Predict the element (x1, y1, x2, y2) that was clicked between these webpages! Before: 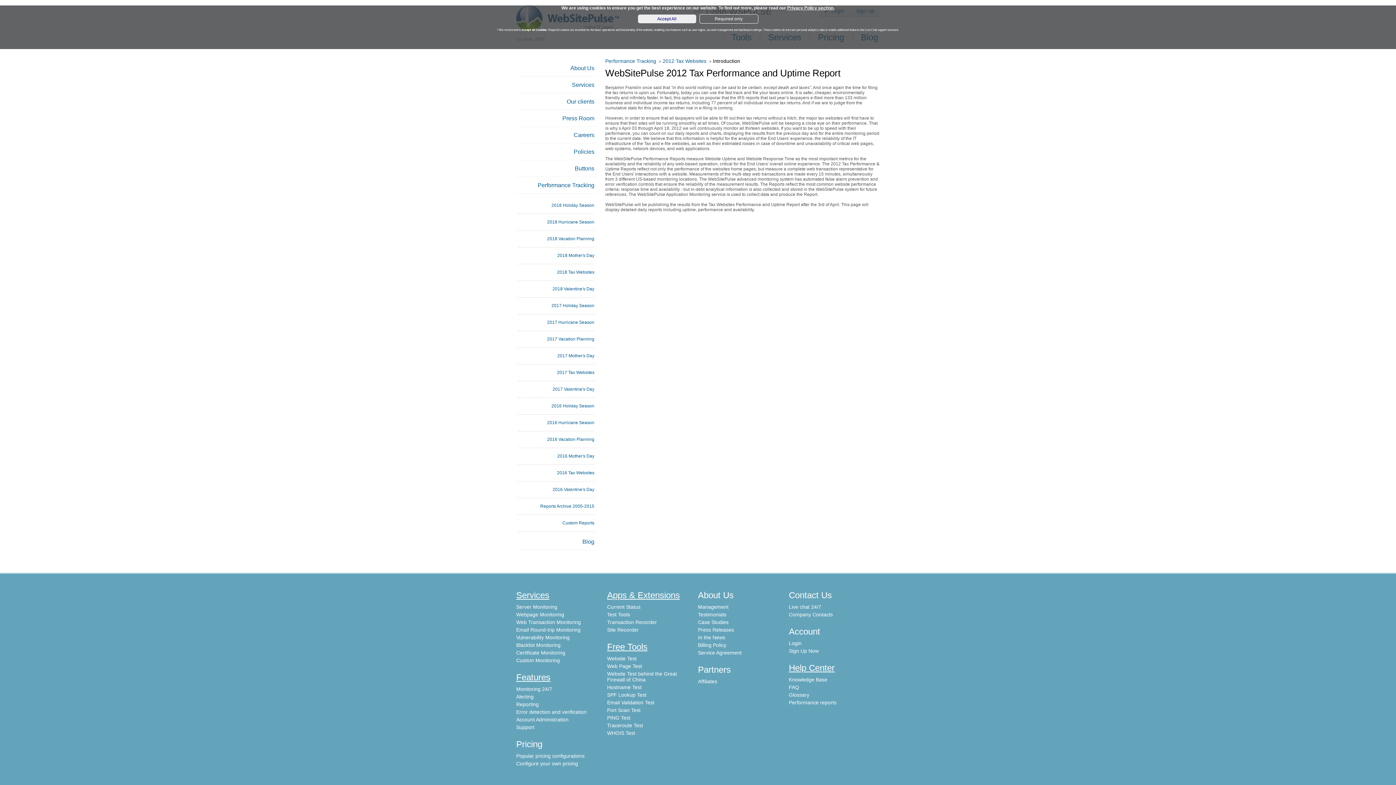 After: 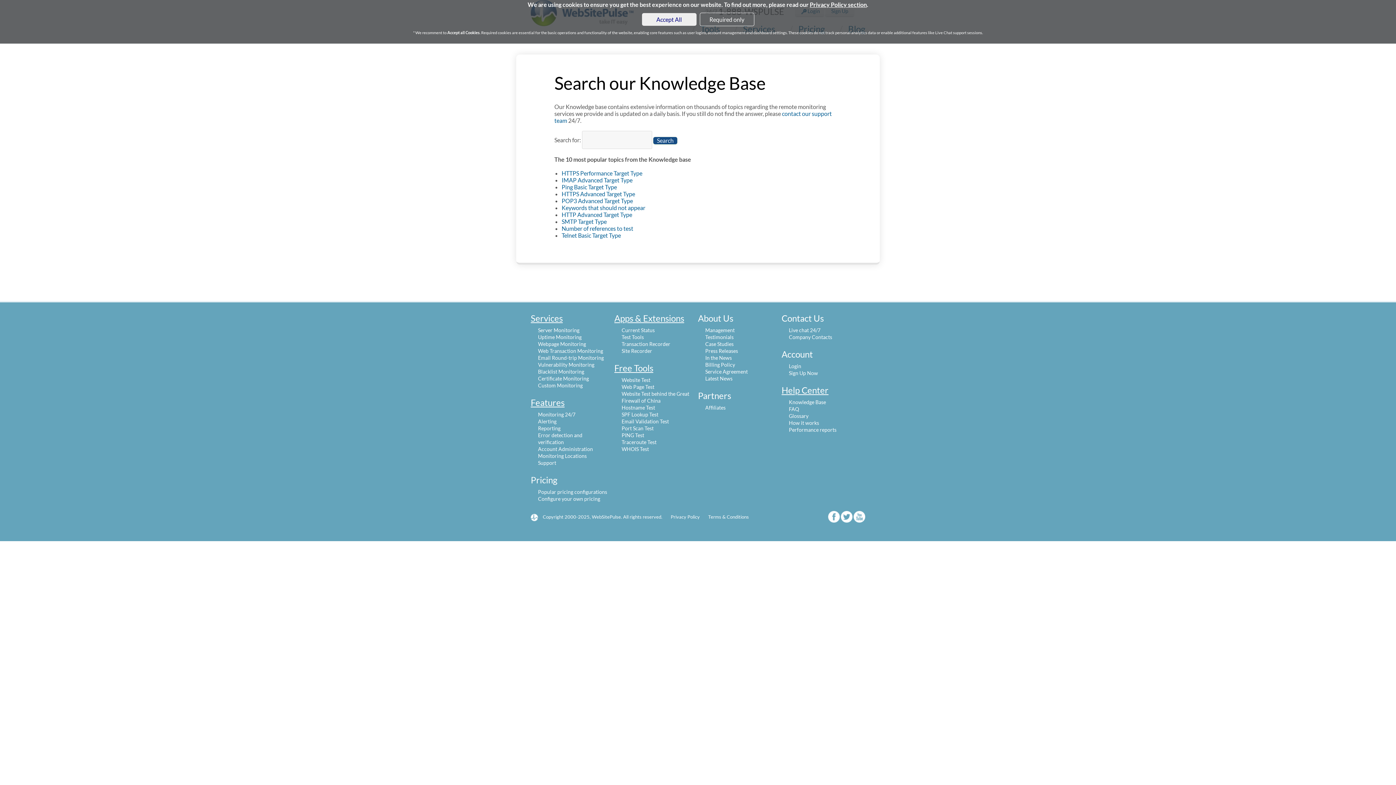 Action: label: Knowledge Base bbox: (789, 677, 827, 682)